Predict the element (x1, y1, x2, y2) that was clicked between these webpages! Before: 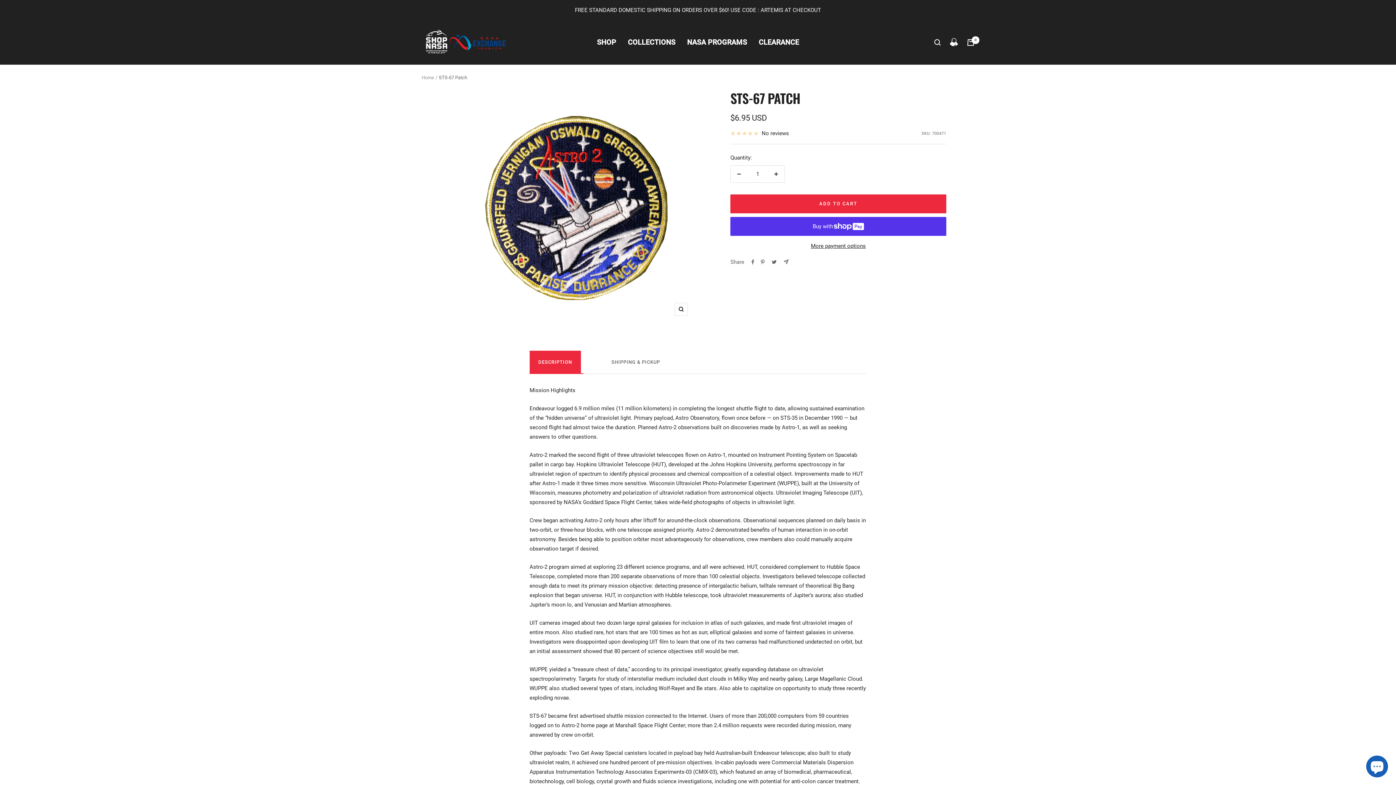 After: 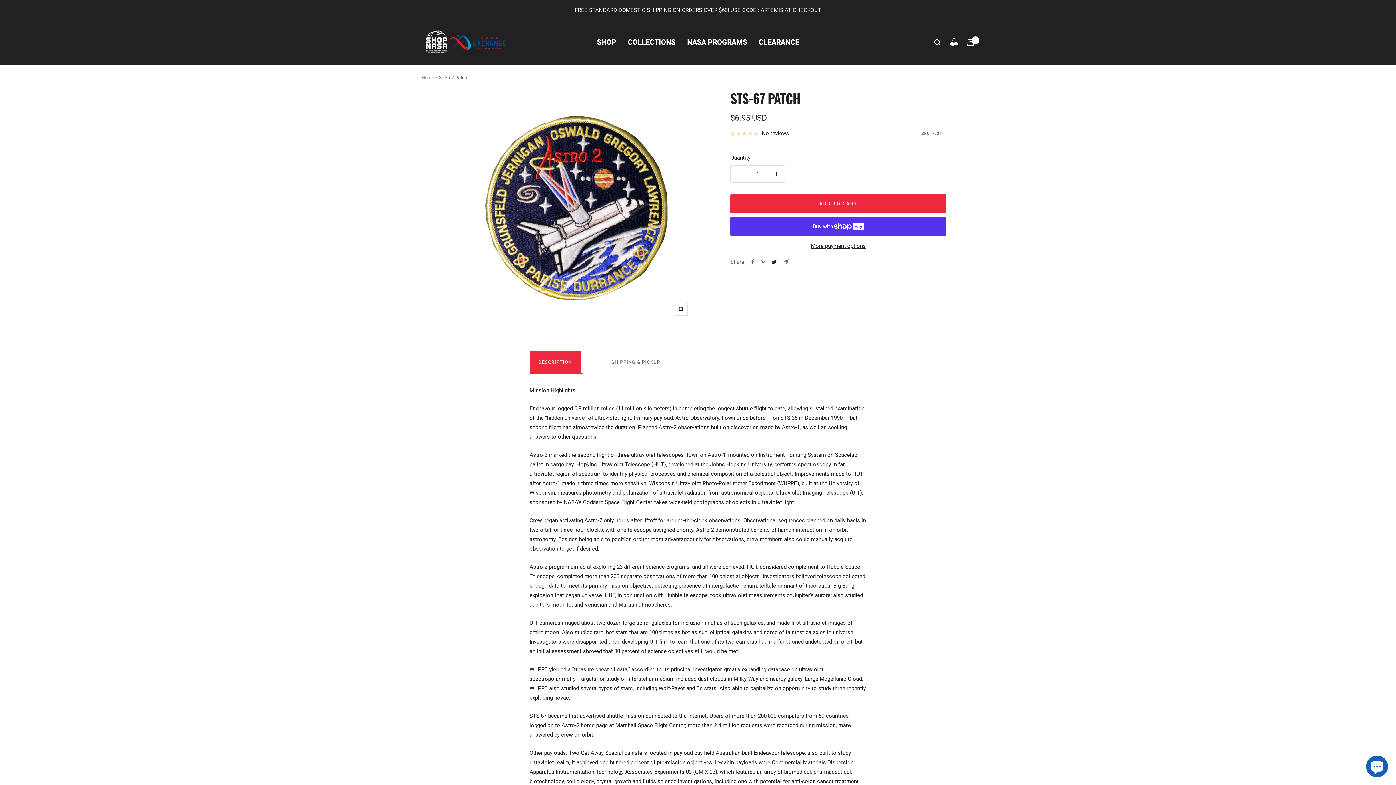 Action: bbox: (771, 259, 777, 264) label: Tweet on Twitter